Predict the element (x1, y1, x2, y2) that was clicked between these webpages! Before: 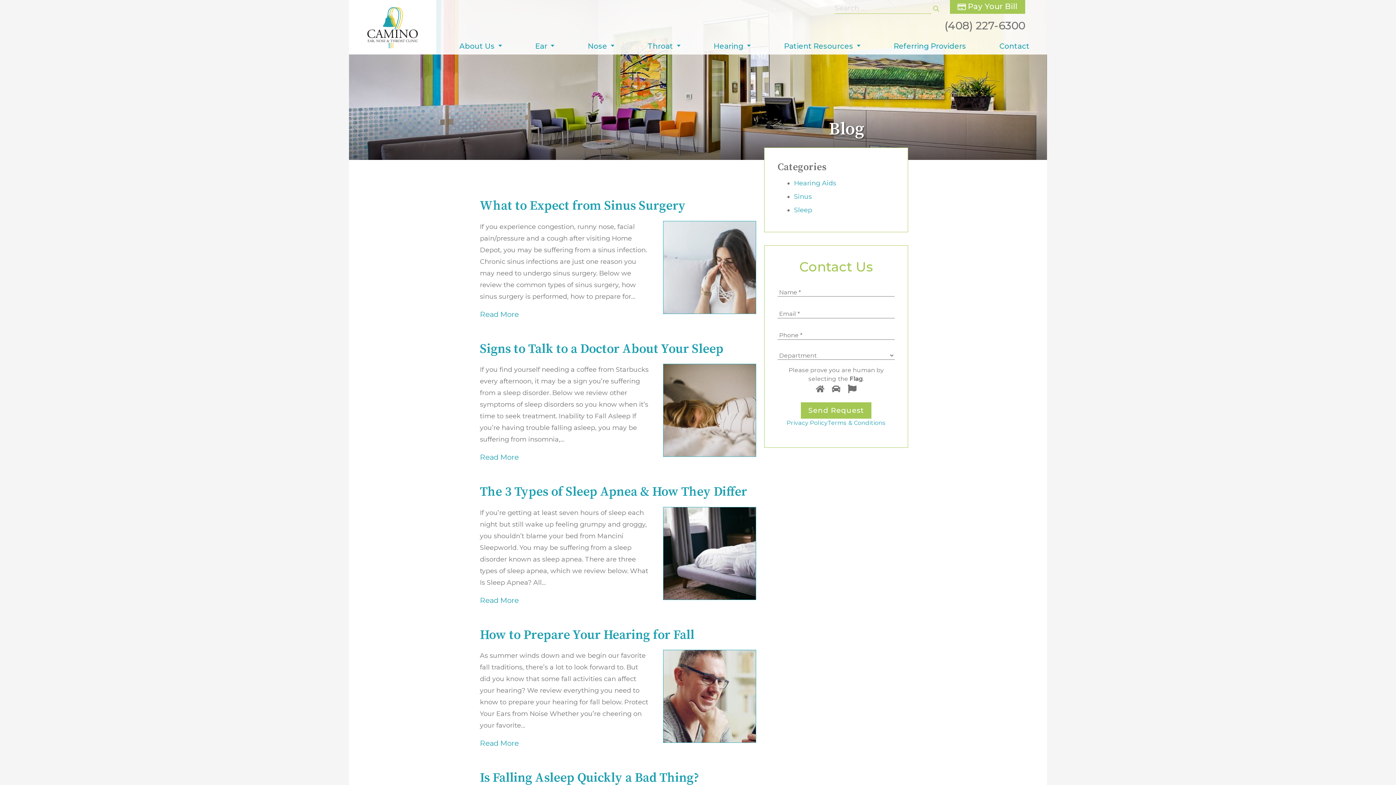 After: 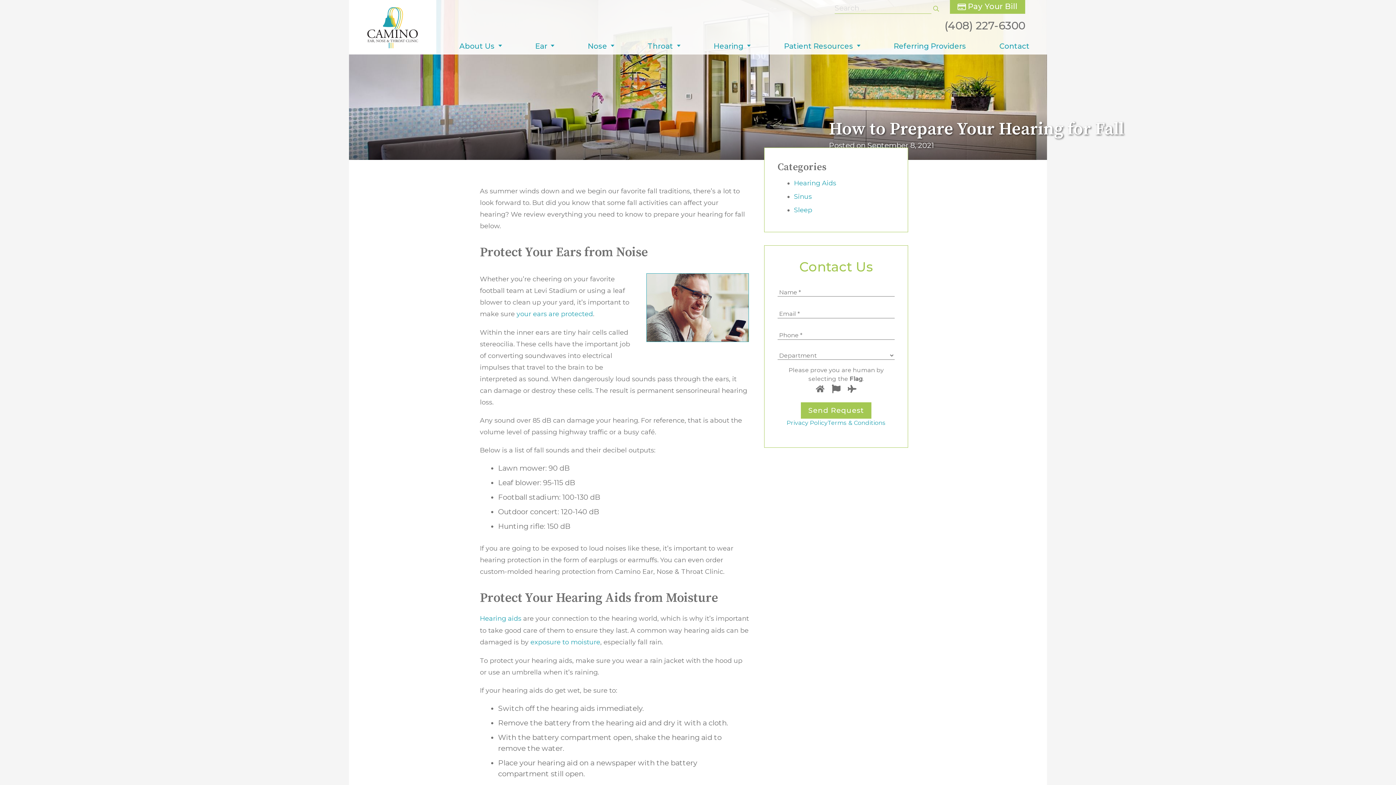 Action: bbox: (480, 627, 694, 643) label: How to Prepare Your Hearing for Fall